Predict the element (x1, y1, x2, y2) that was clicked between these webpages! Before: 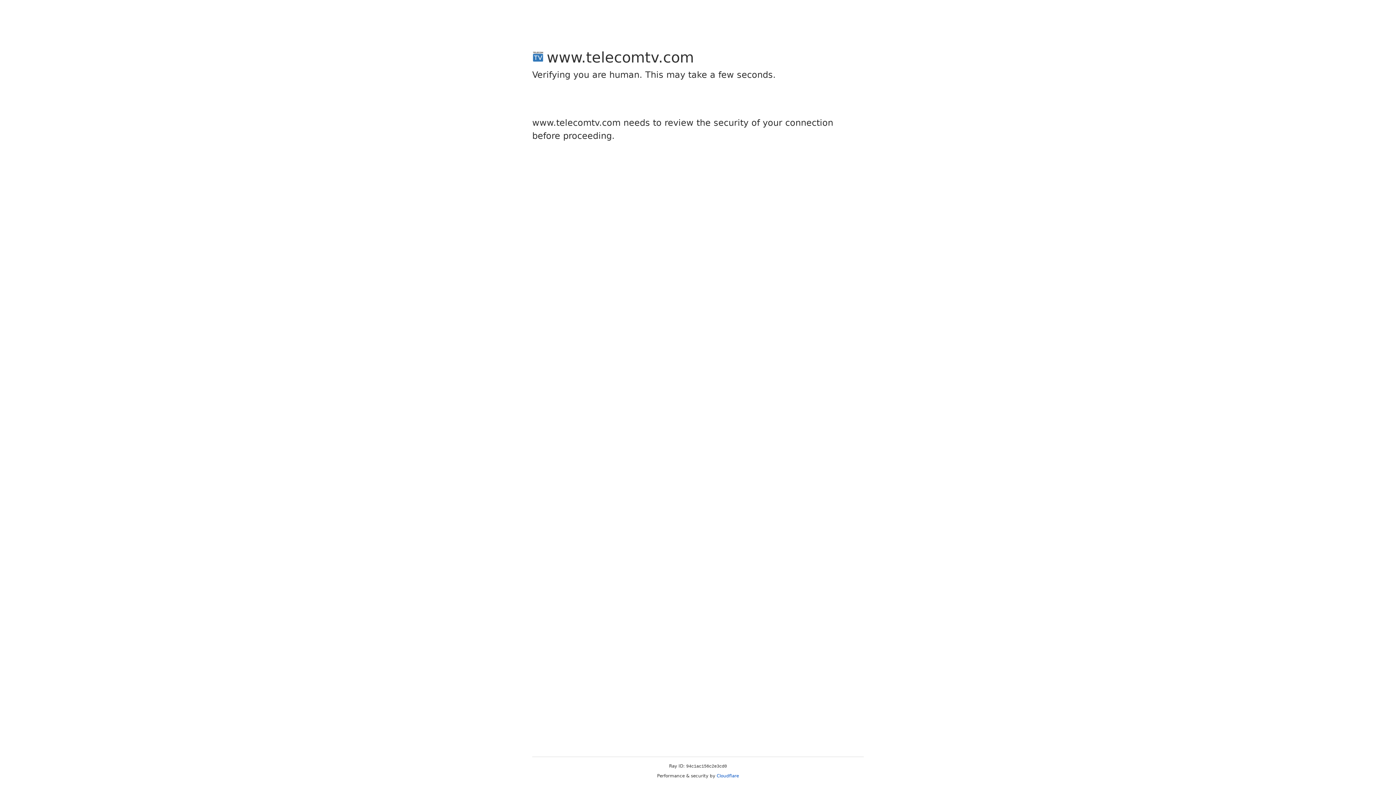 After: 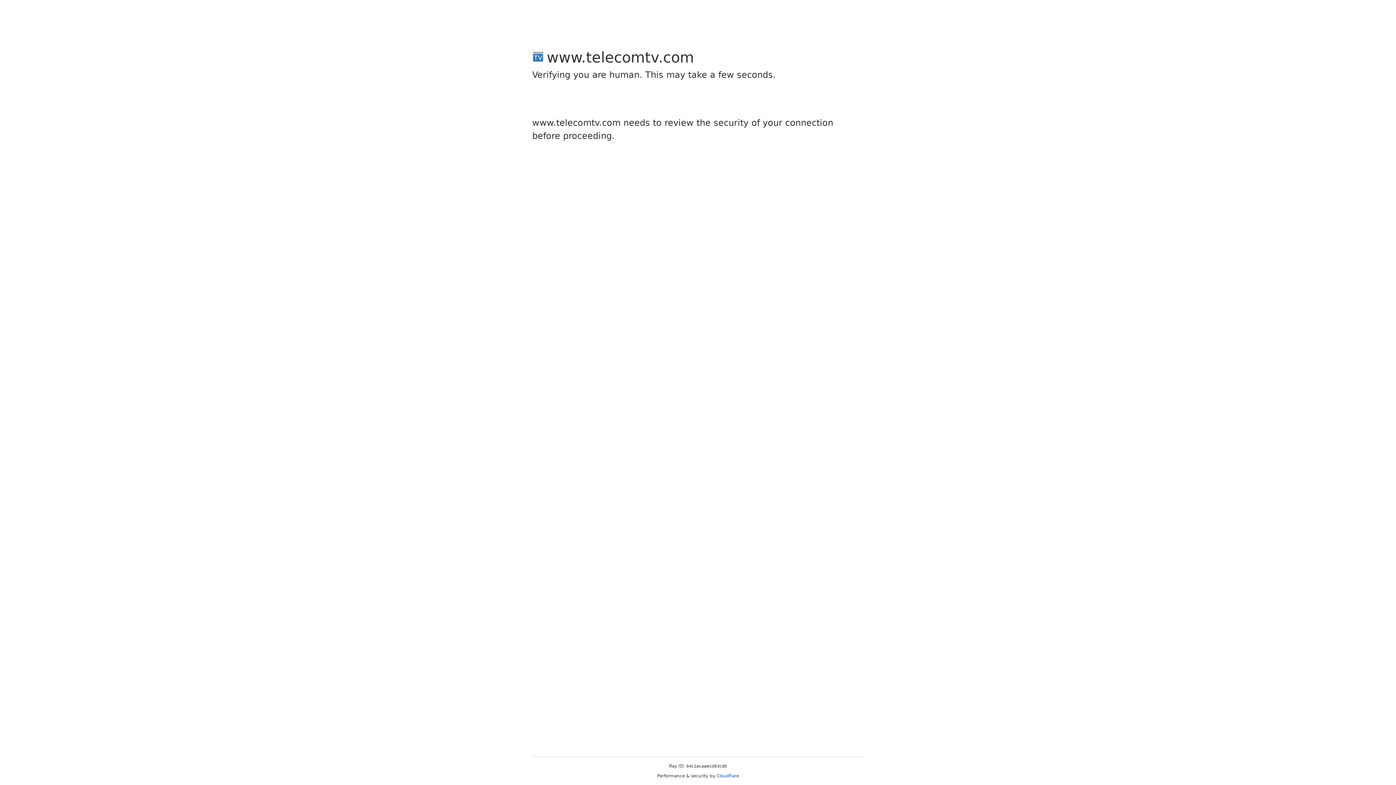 Action: bbox: (716, 773, 739, 778) label: Cloudflare